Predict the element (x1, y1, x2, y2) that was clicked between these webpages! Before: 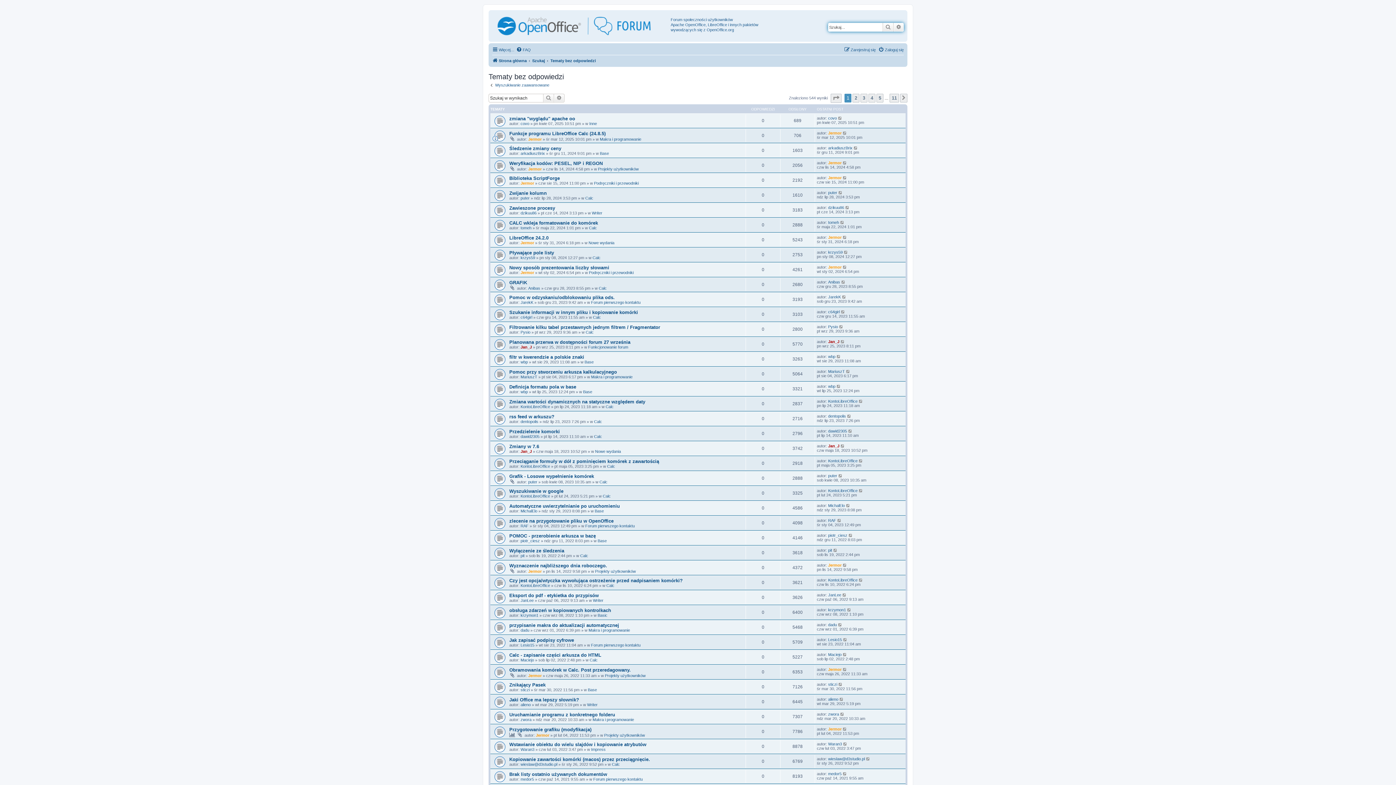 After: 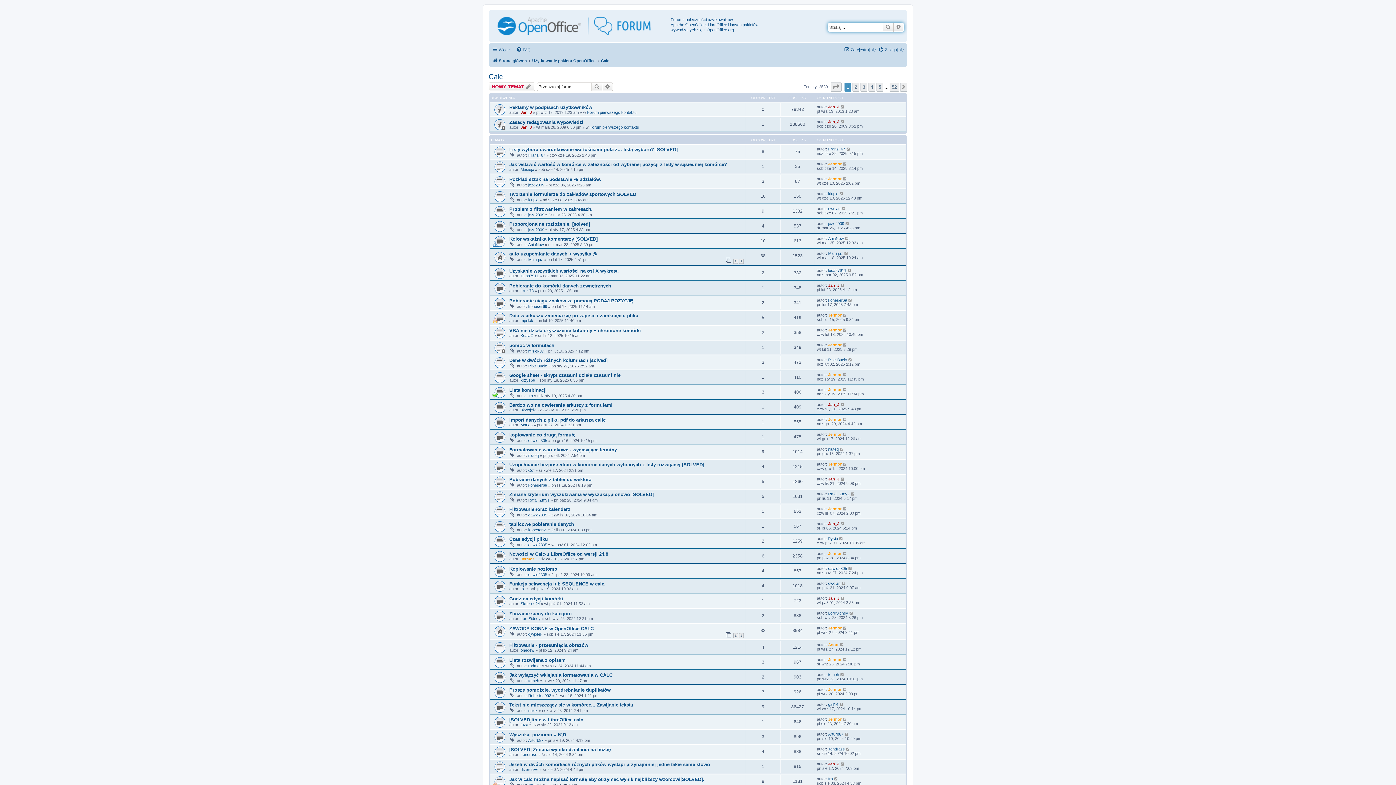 Action: label: Calc bbox: (589, 225, 597, 230)